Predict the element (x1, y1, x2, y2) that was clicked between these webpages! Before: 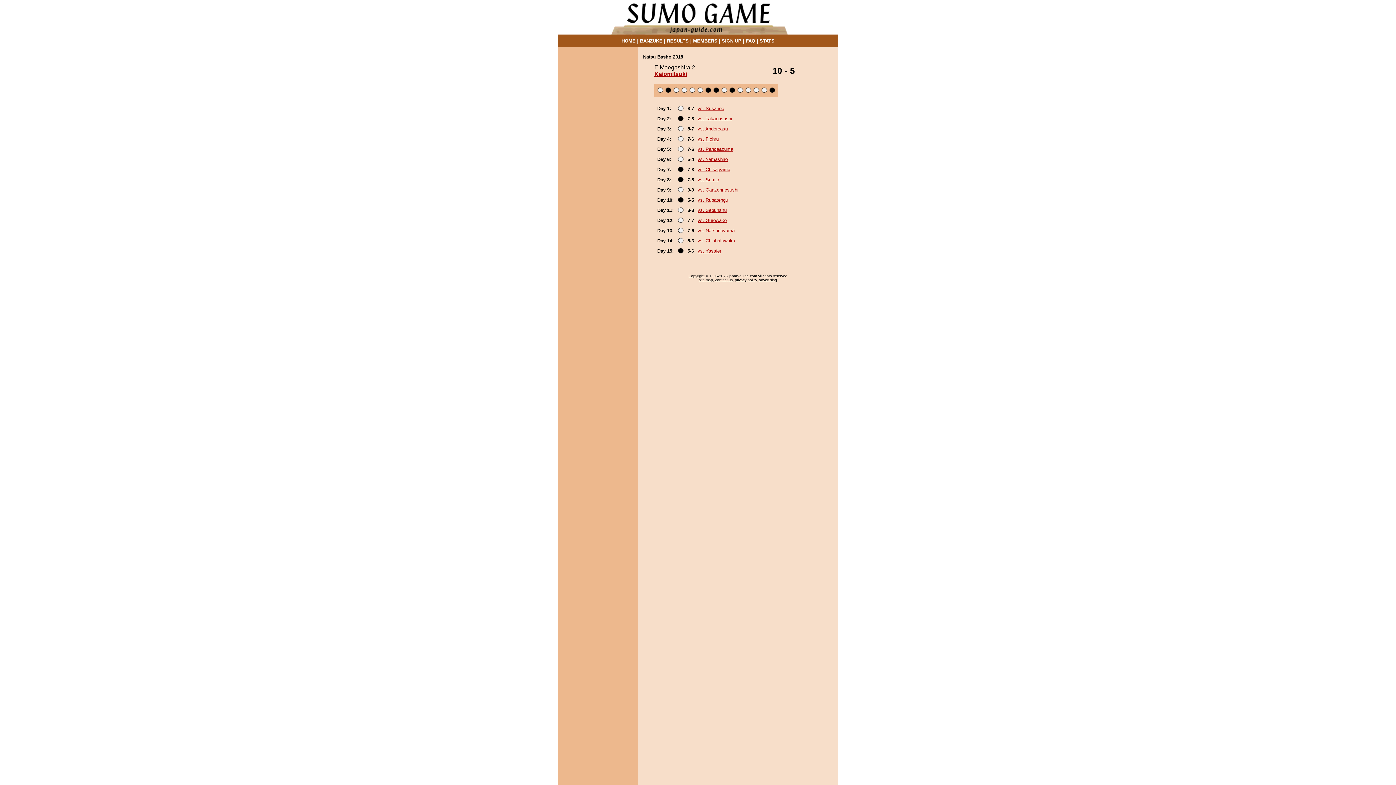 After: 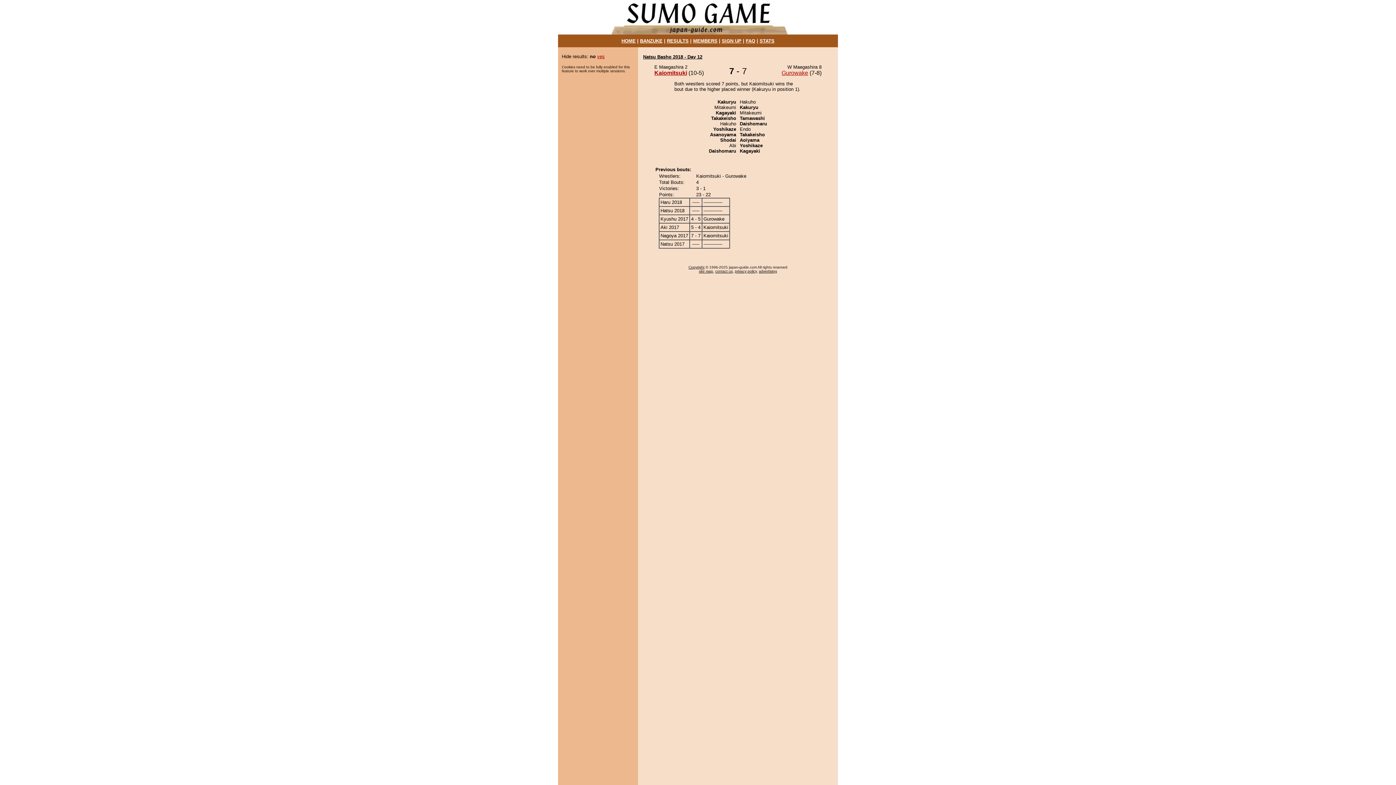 Action: label: vs. Gurowake bbox: (697, 217, 726, 223)